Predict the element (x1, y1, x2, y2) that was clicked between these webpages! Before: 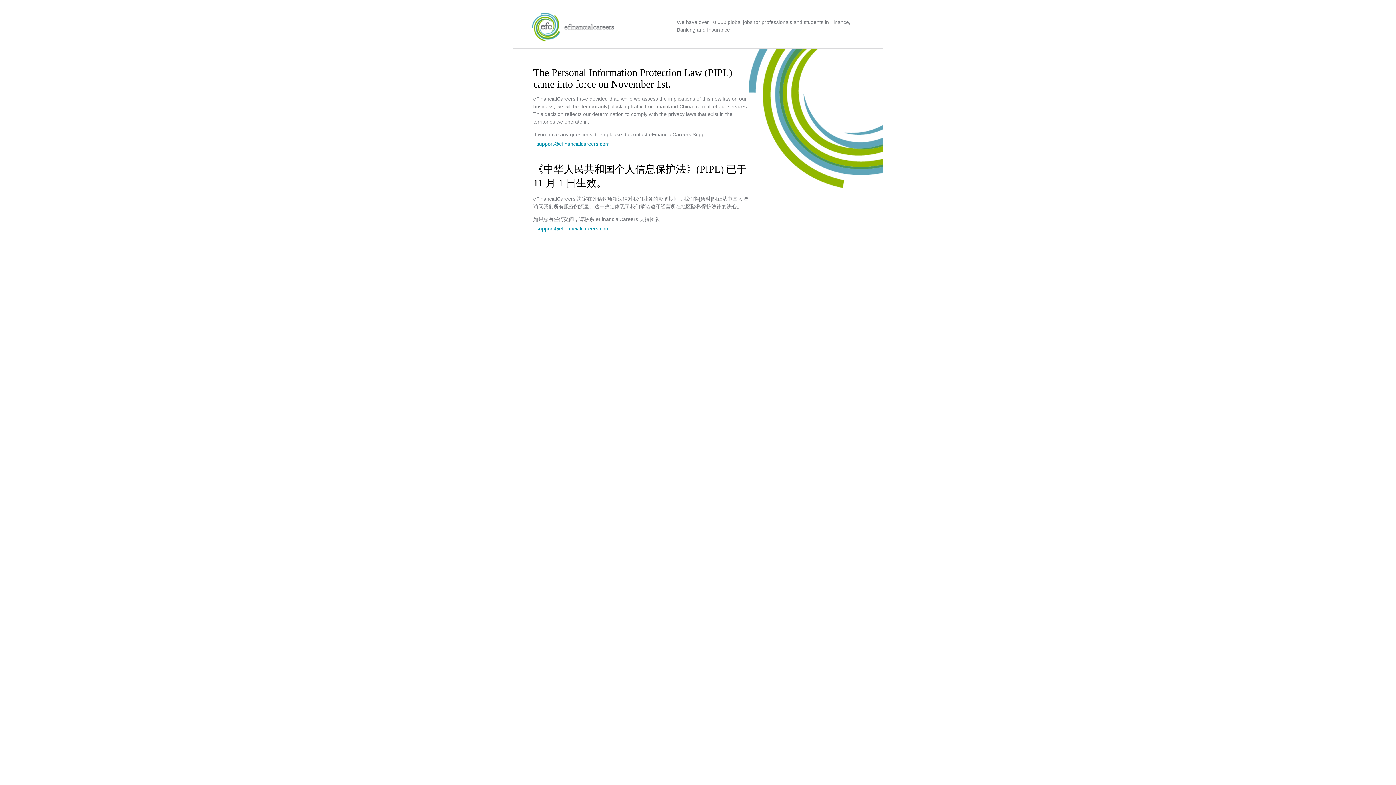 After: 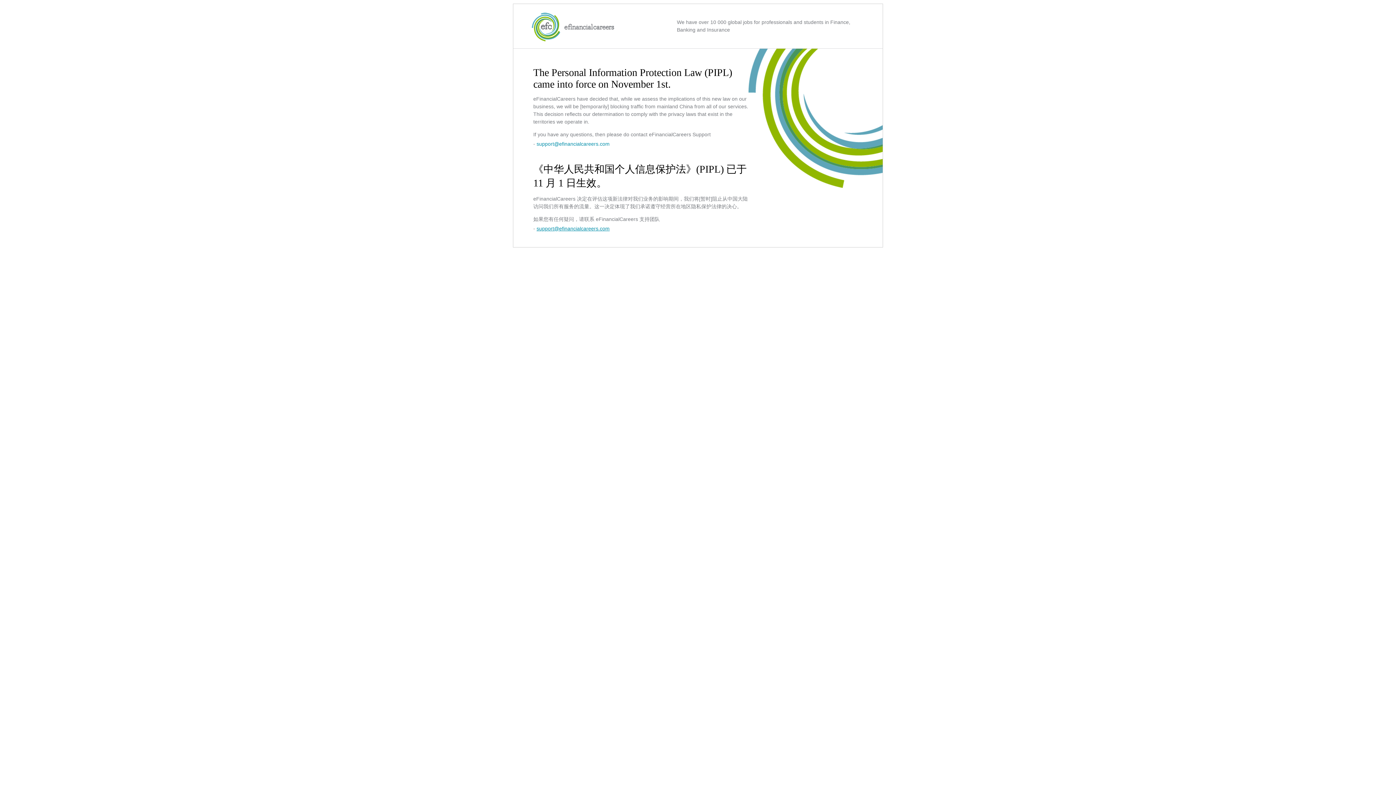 Action: bbox: (536, 225, 609, 231) label: support@efinancialcareers.com